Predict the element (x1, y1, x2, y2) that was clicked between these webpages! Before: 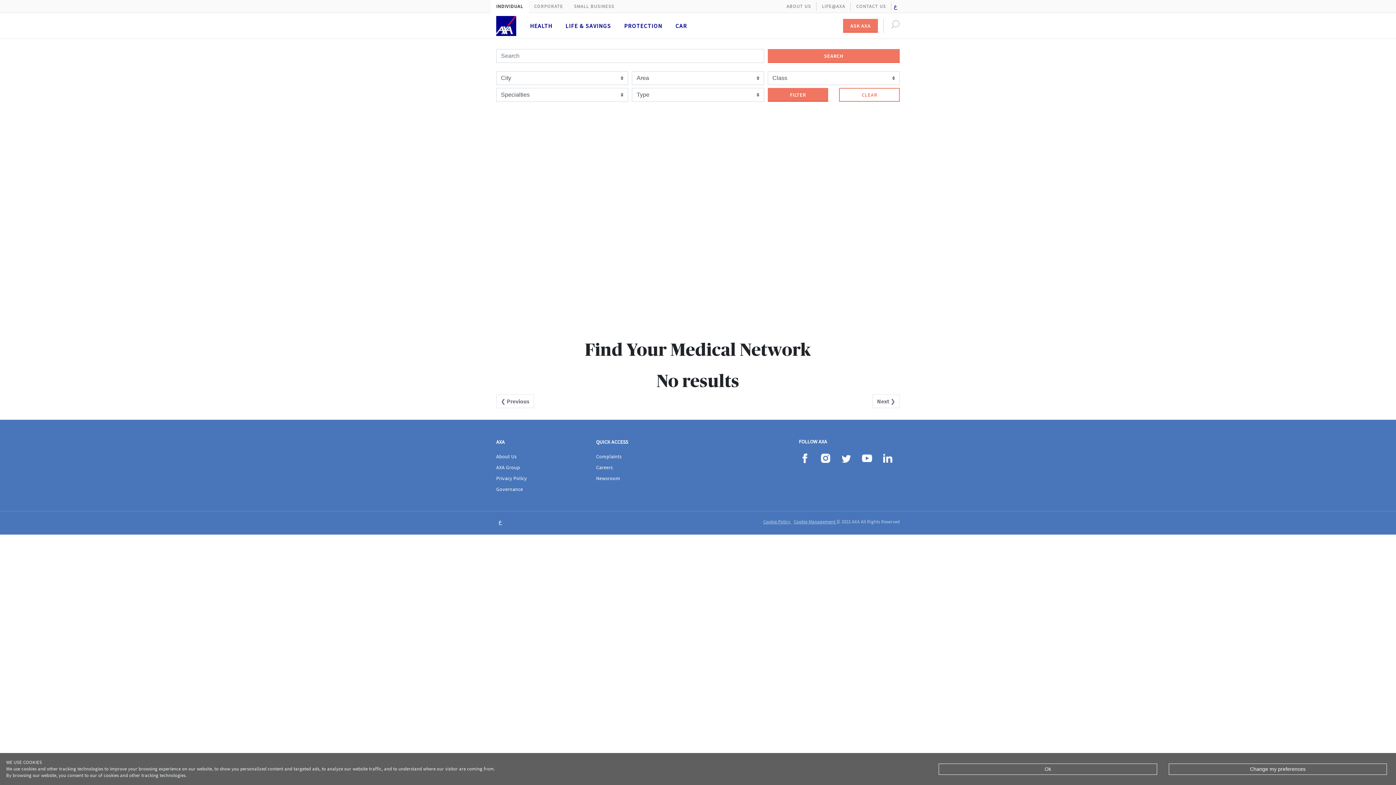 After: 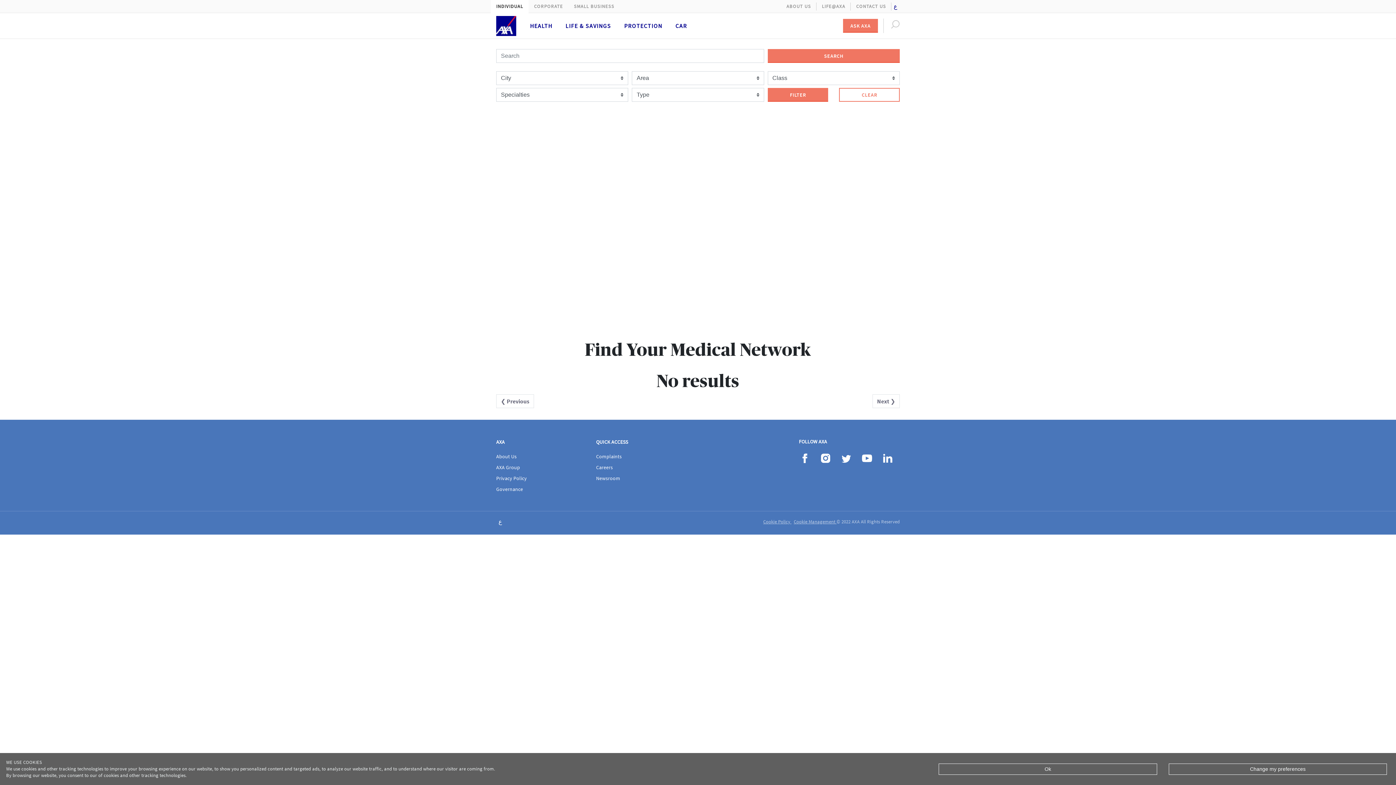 Action: bbox: (840, 452, 852, 464)